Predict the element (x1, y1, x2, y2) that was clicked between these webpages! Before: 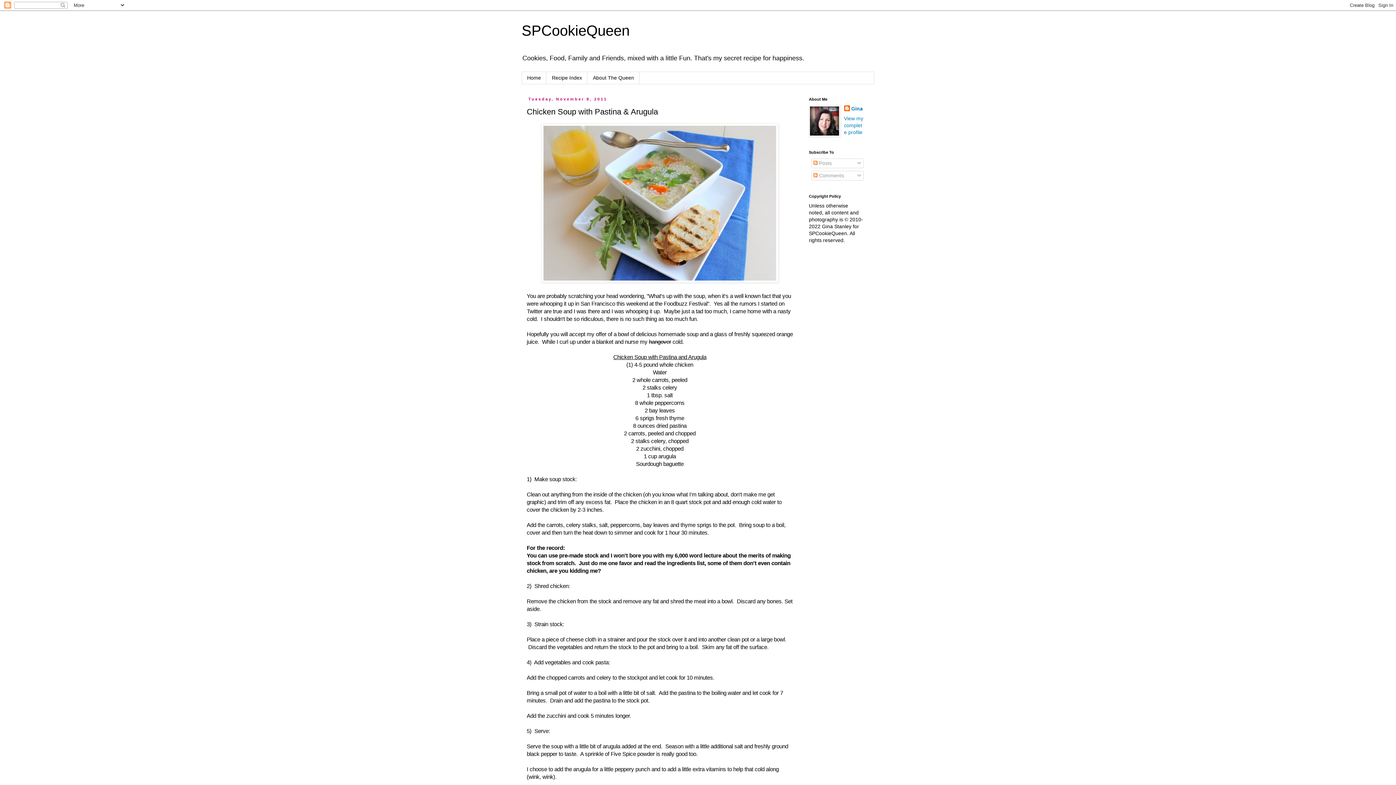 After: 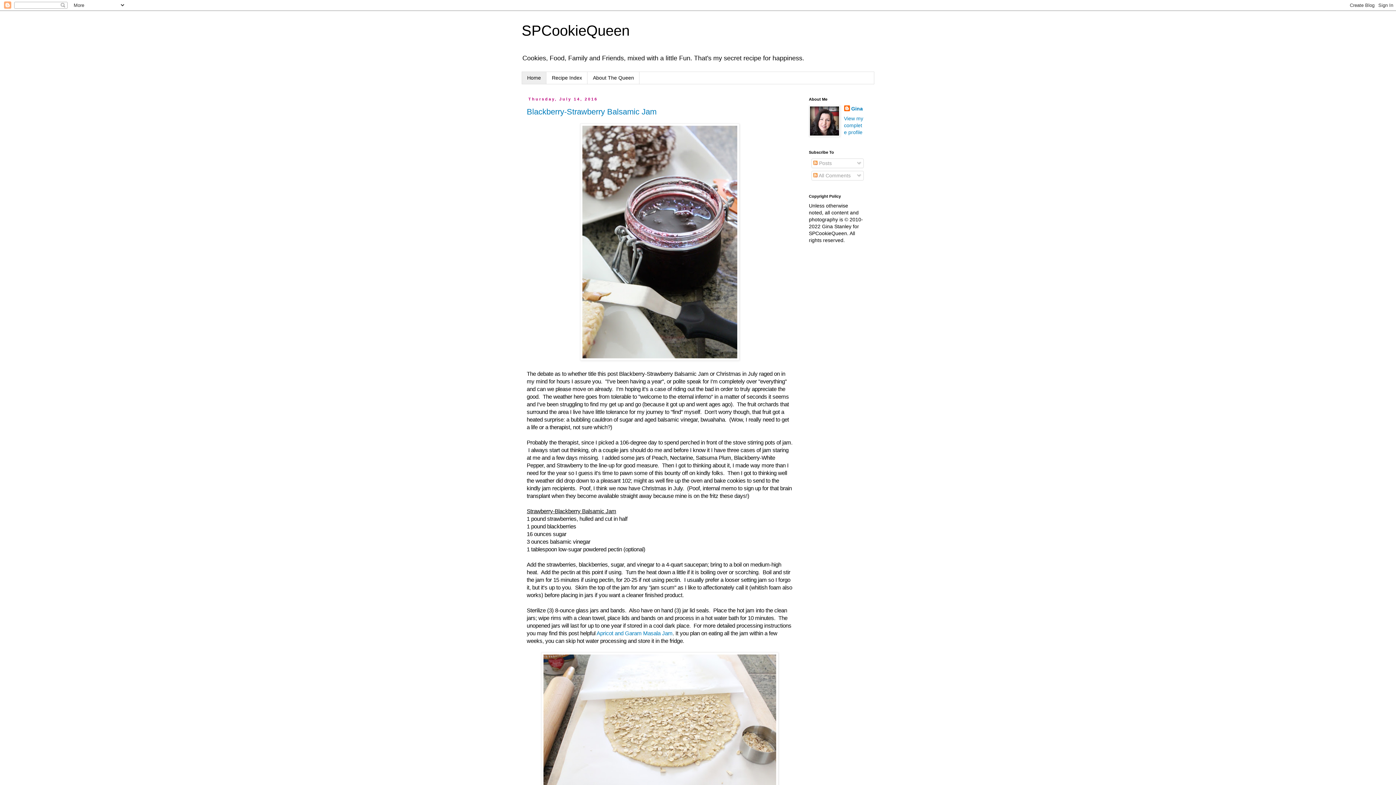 Action: bbox: (522, 72, 546, 83) label: Home